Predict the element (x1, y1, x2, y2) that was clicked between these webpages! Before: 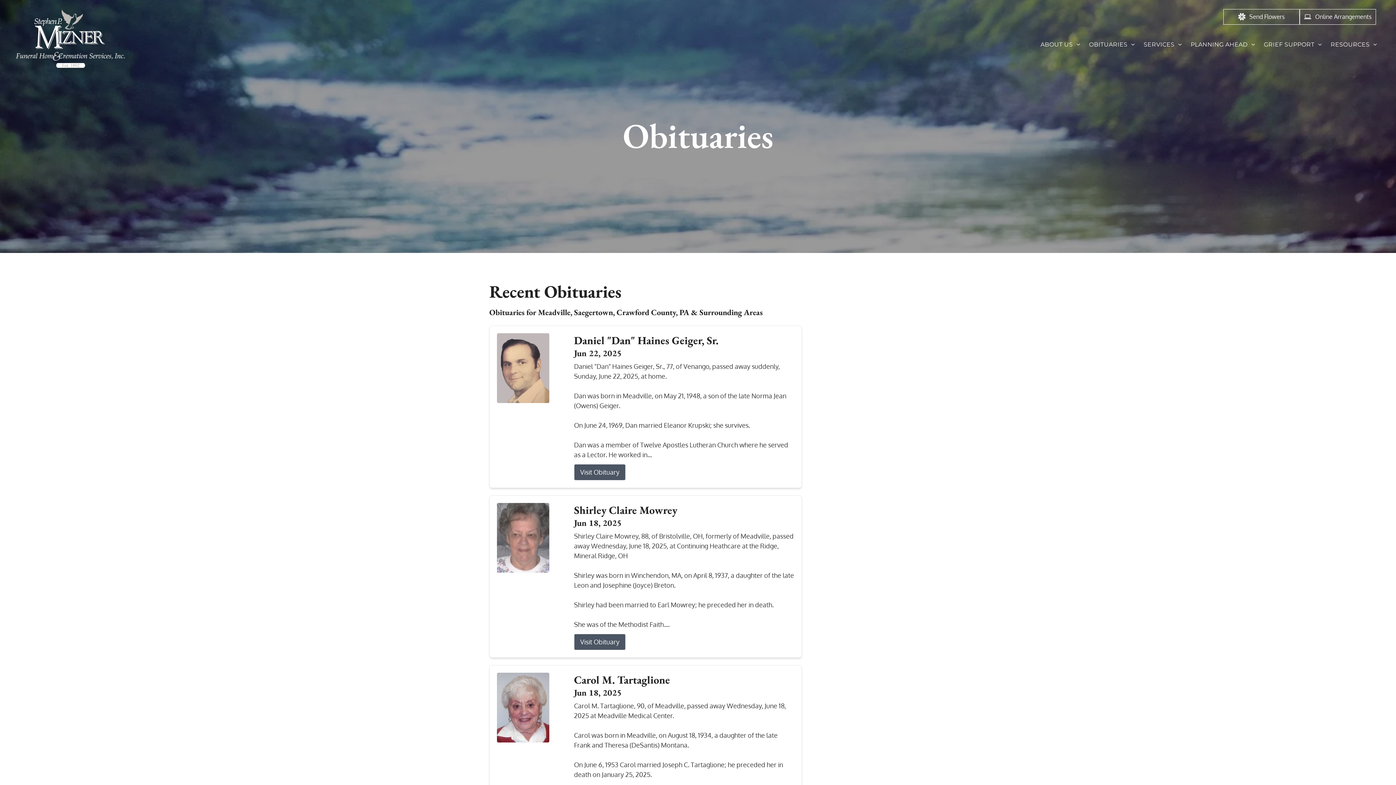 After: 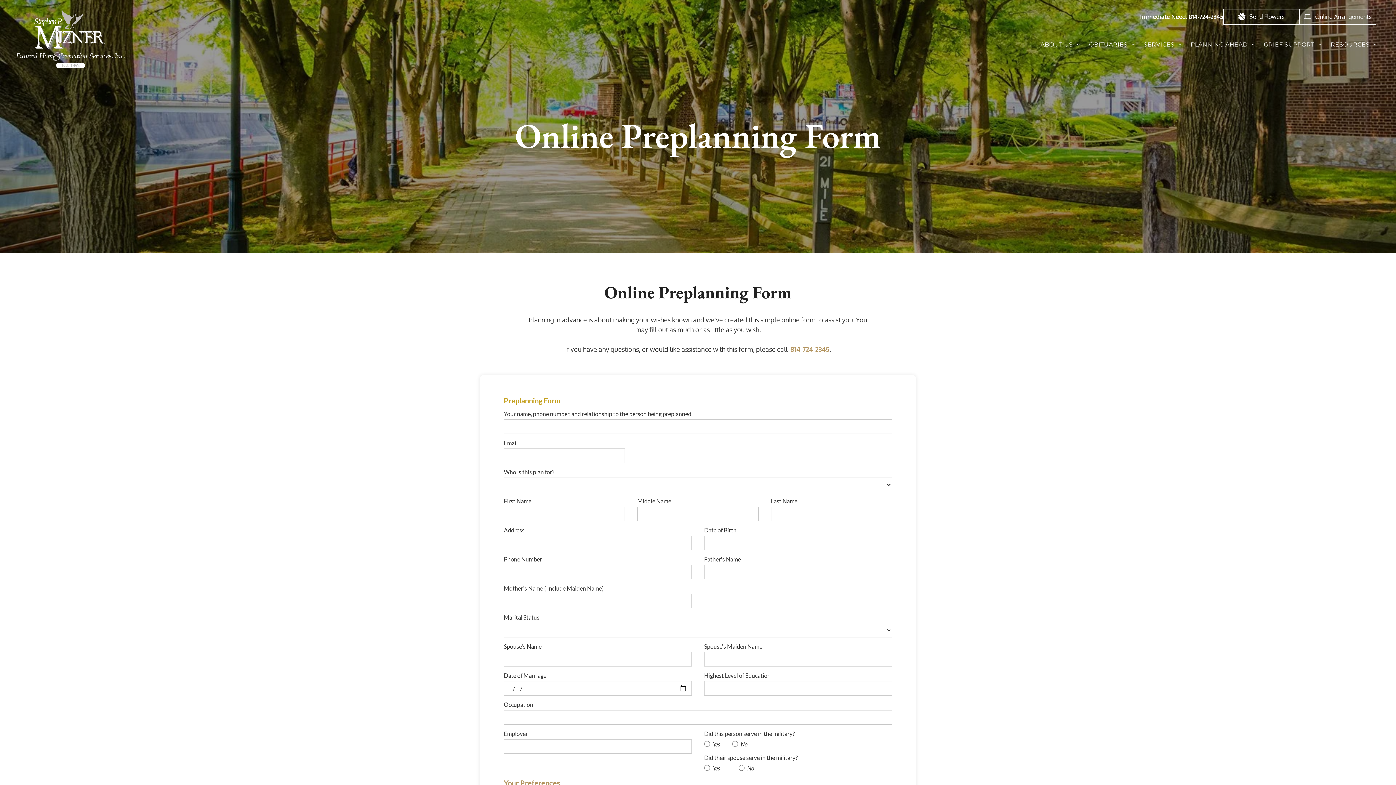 Action: bbox: (1300, 9, 1376, 24) label: Online Arrangements